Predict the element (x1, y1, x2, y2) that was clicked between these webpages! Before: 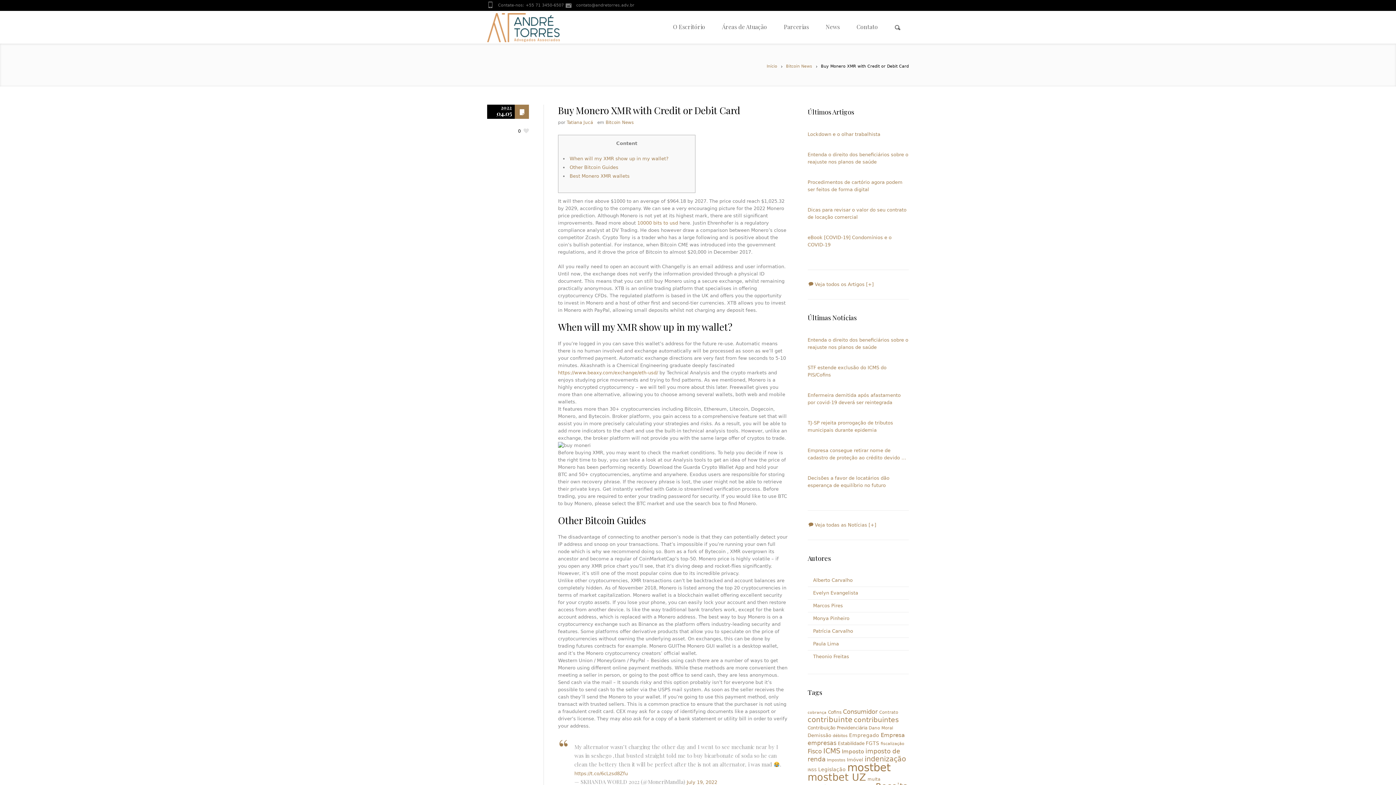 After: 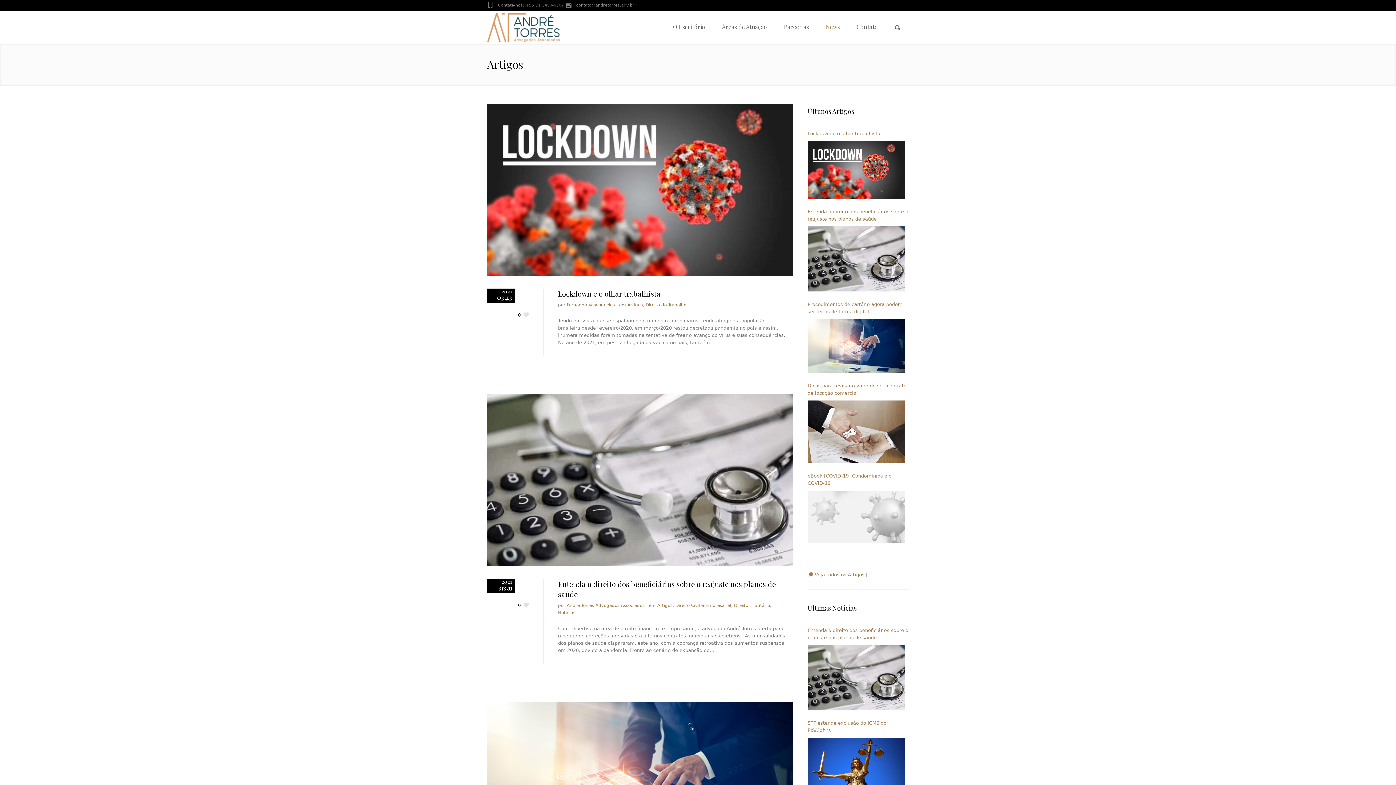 Action: label:  Veja todos os Artigos [+] bbox: (807, 281, 873, 287)